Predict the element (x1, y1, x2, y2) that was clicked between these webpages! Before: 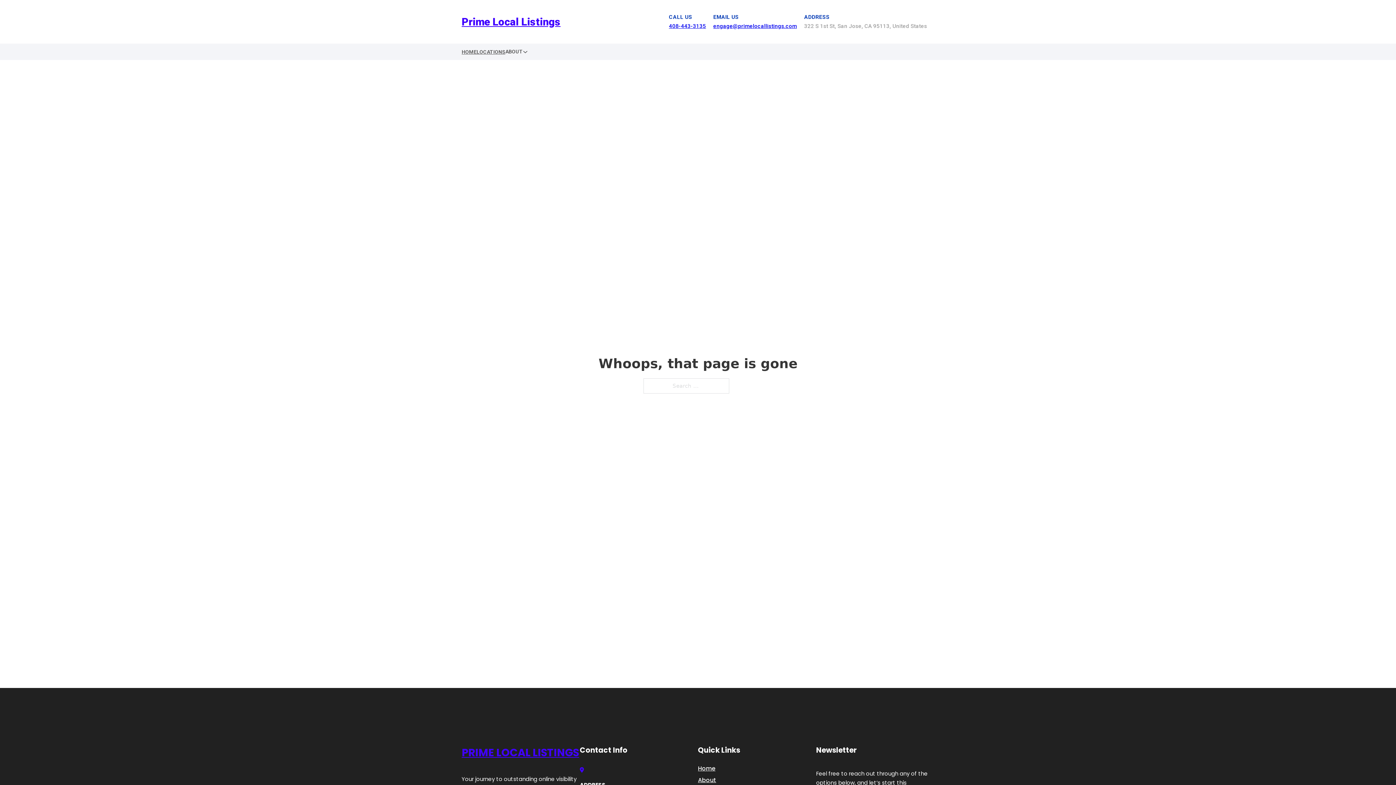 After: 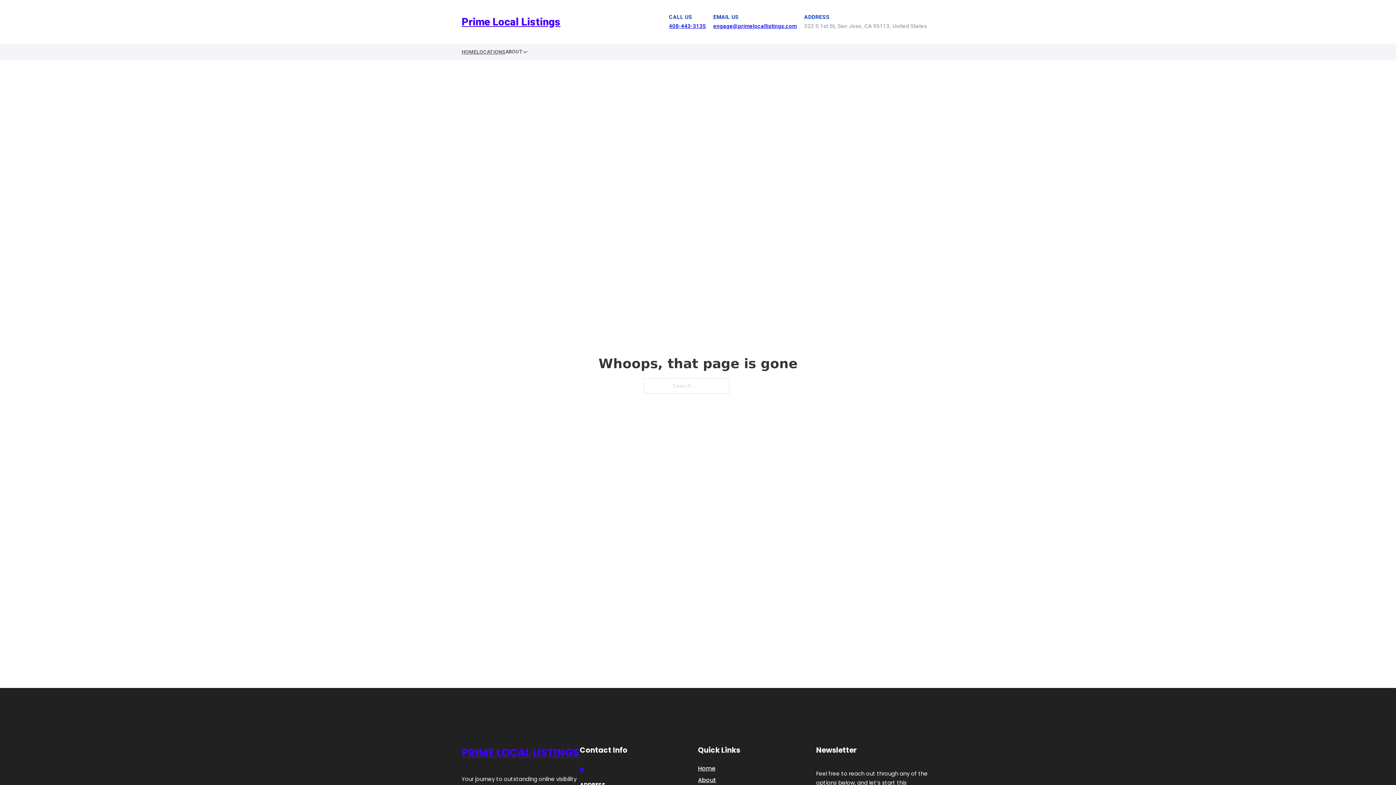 Action: label: 408-443-3135 bbox: (669, 22, 706, 29)